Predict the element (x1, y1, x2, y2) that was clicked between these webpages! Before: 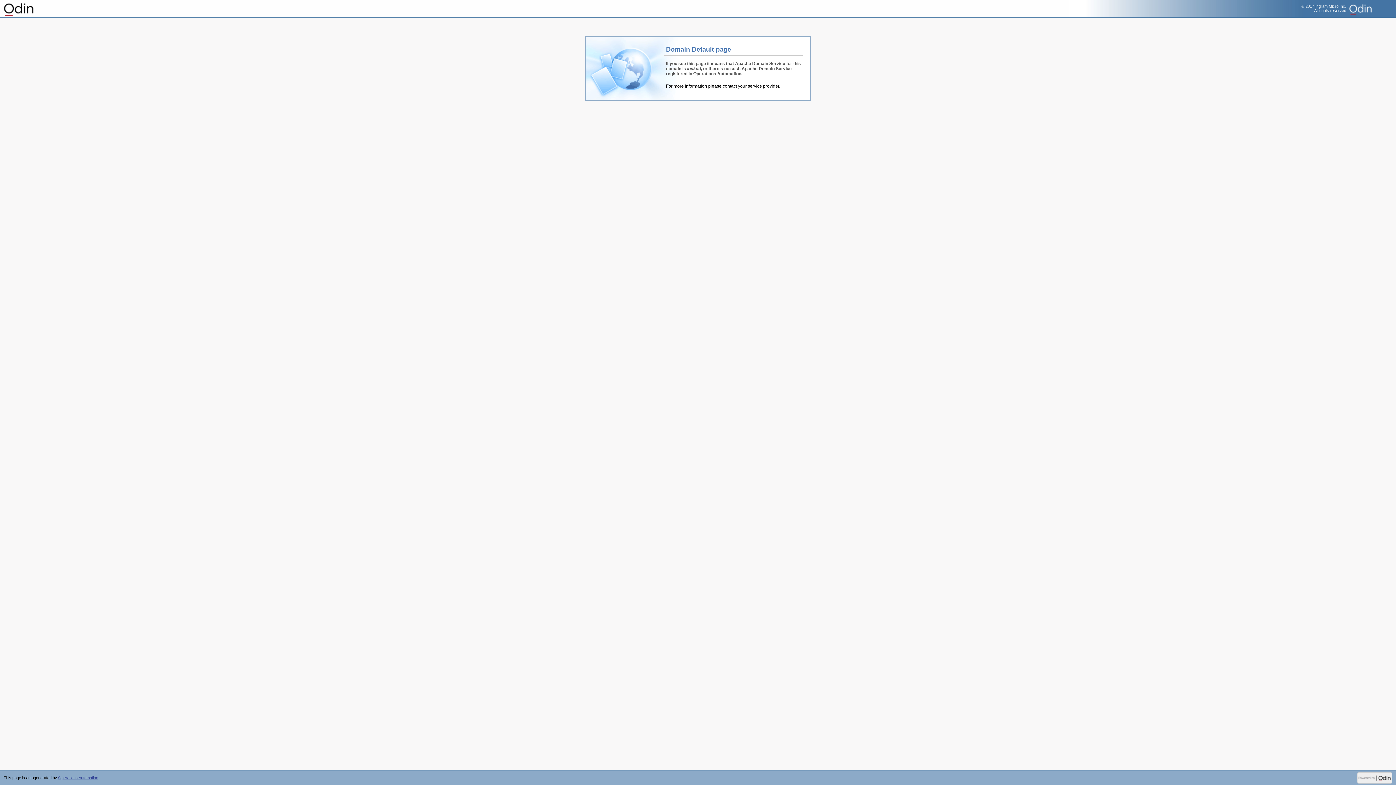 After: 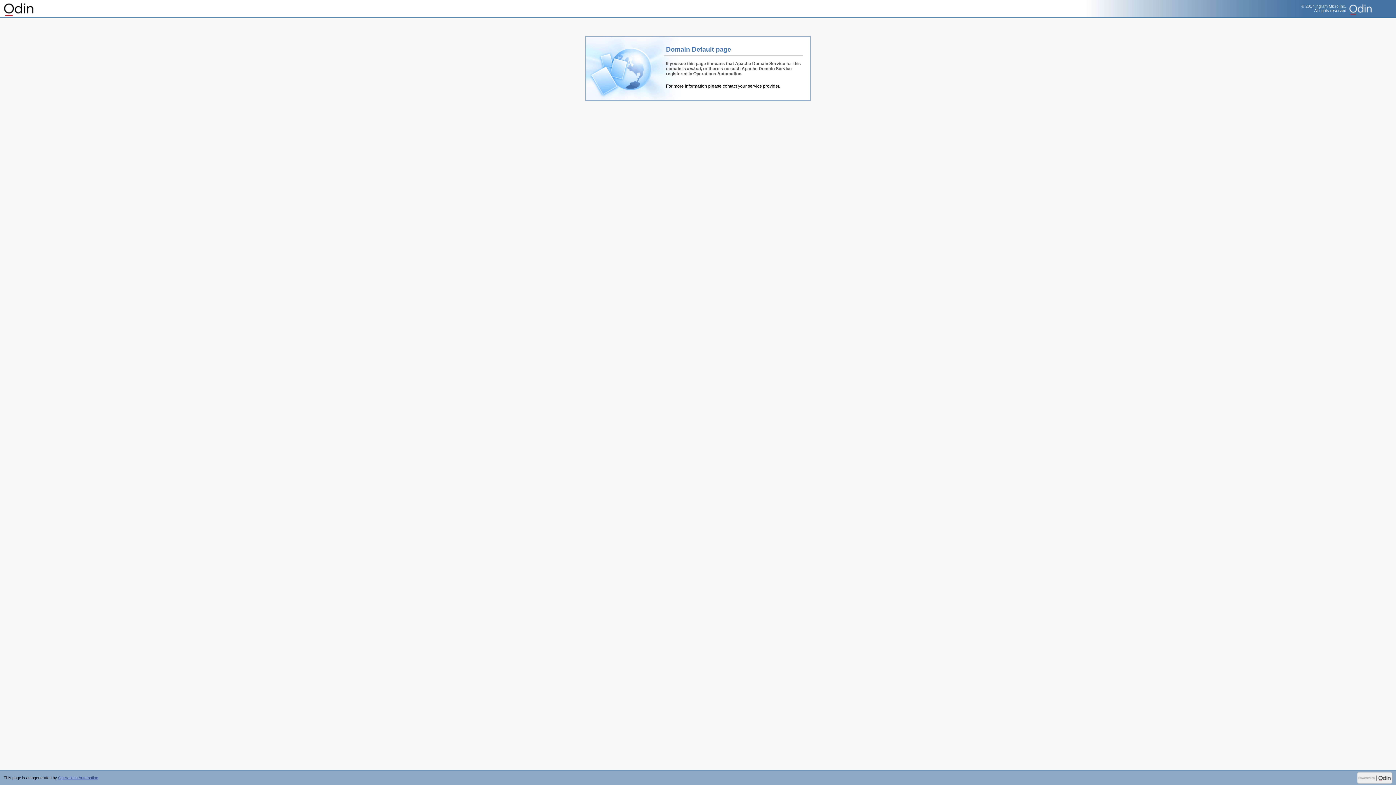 Action: bbox: (1357, 780, 1392, 784)